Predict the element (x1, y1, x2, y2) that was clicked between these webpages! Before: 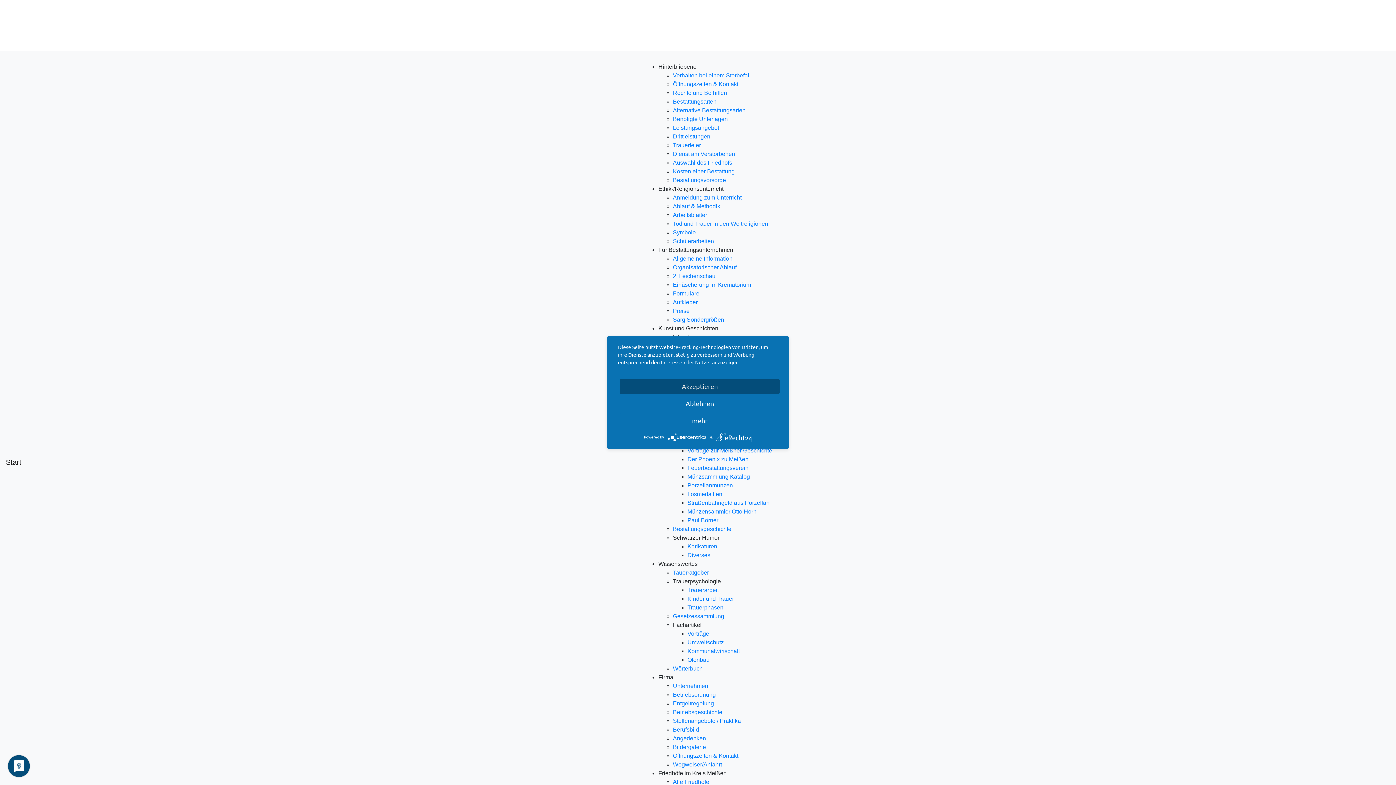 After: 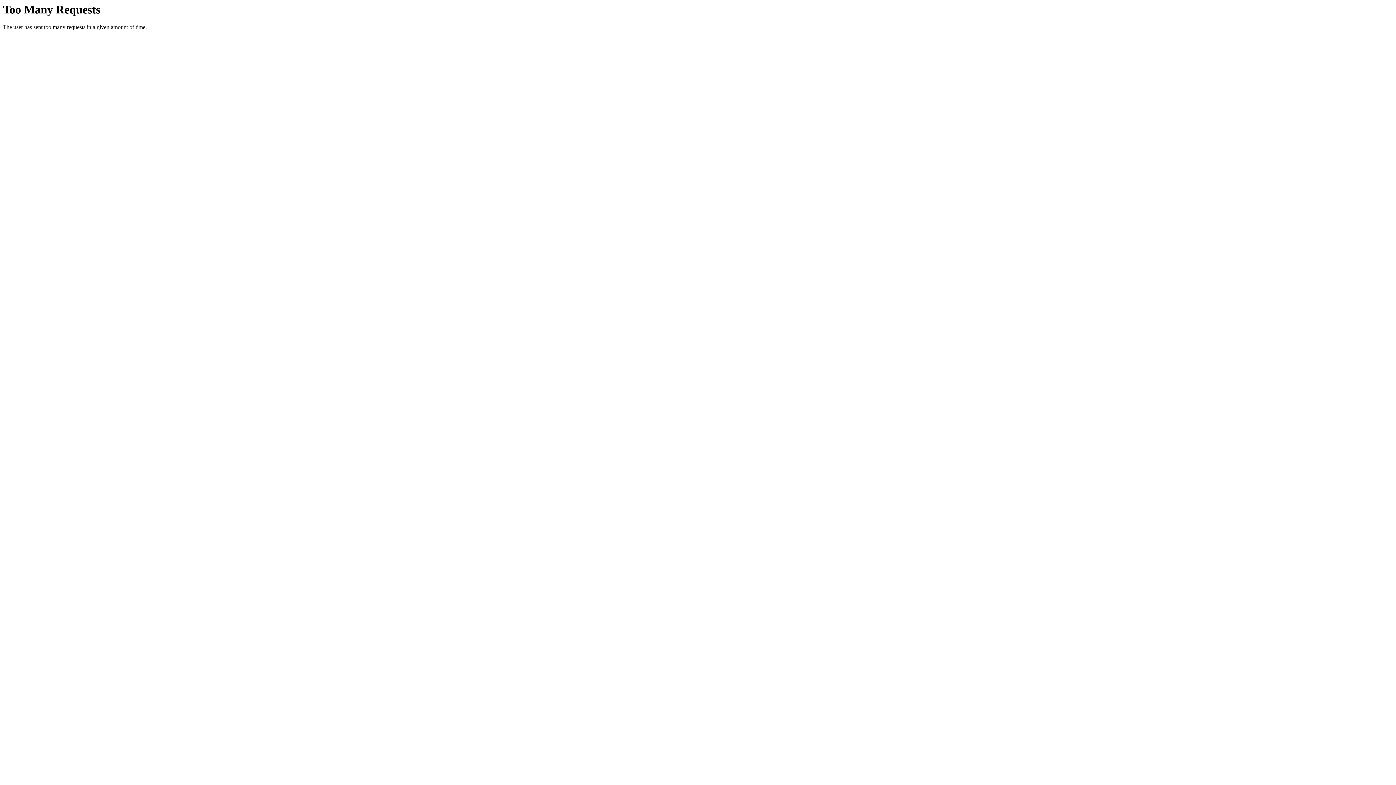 Action: bbox: (673, 700, 714, 706) label: Entgeltregelung